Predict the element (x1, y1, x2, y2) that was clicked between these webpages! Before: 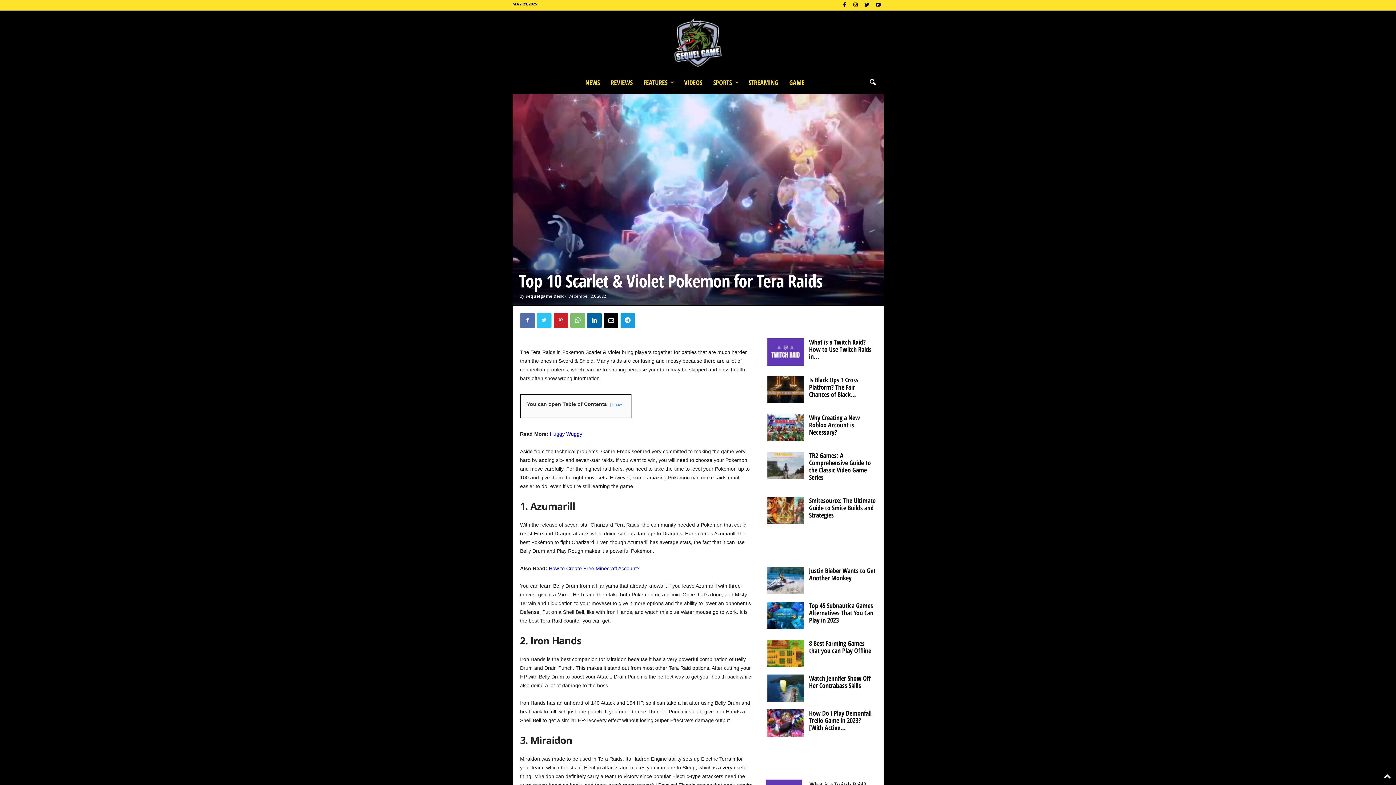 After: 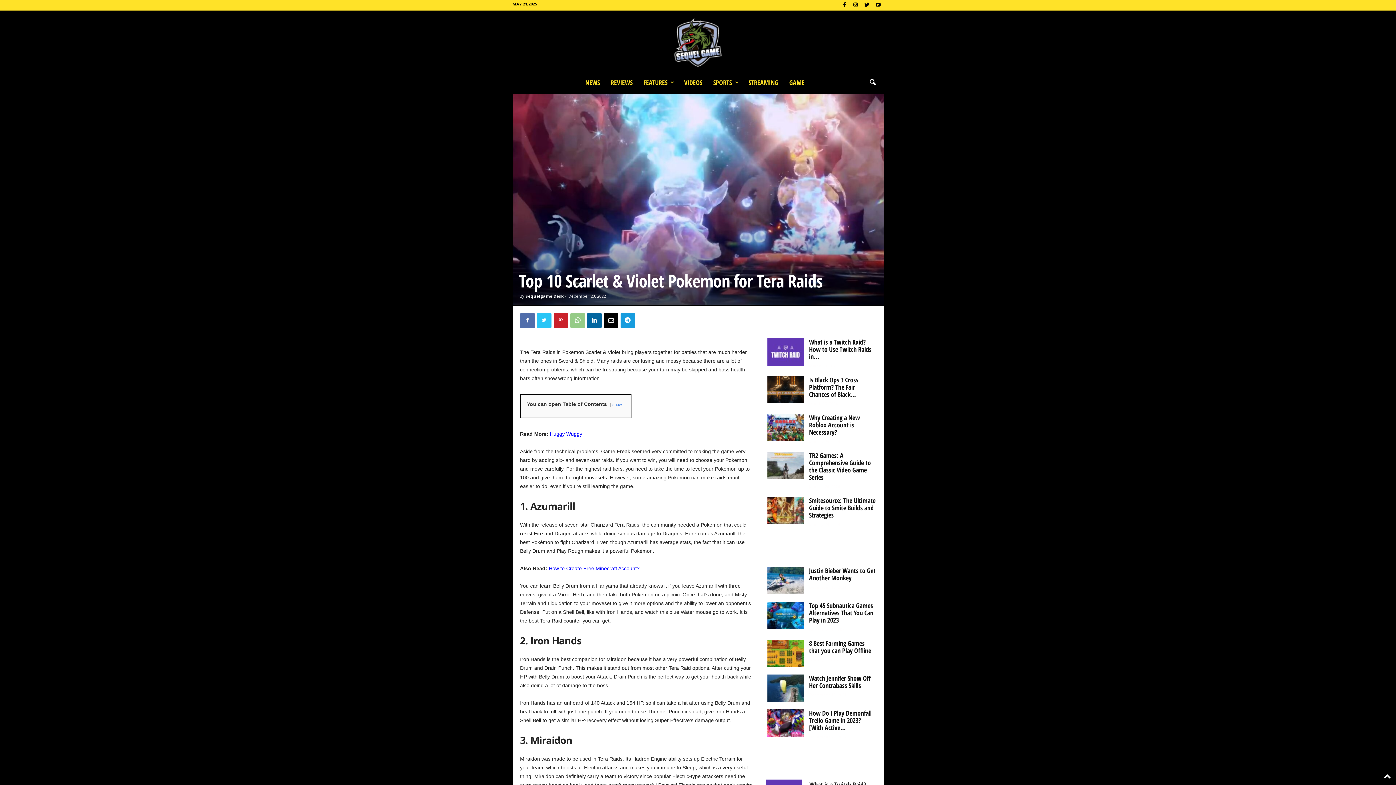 Action: bbox: (570, 313, 584, 327)